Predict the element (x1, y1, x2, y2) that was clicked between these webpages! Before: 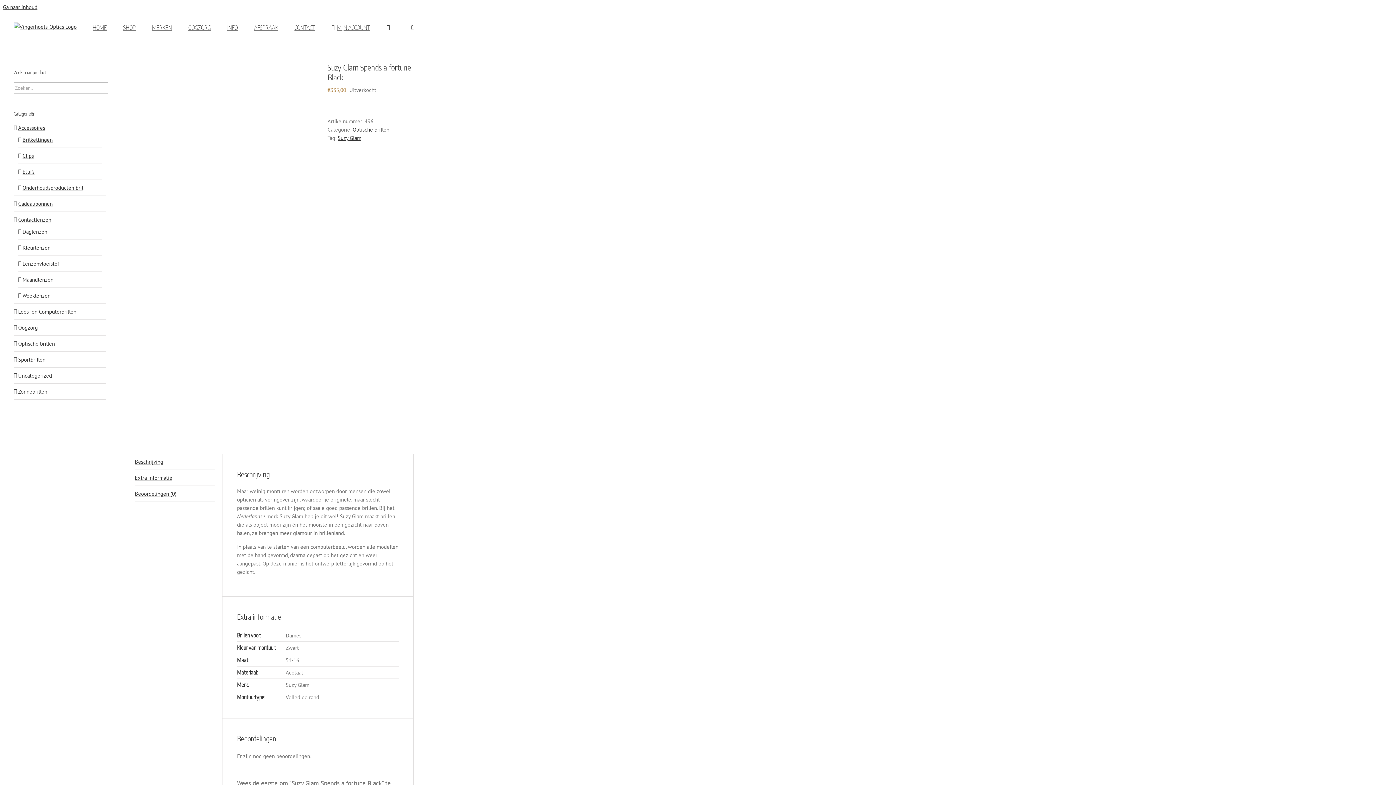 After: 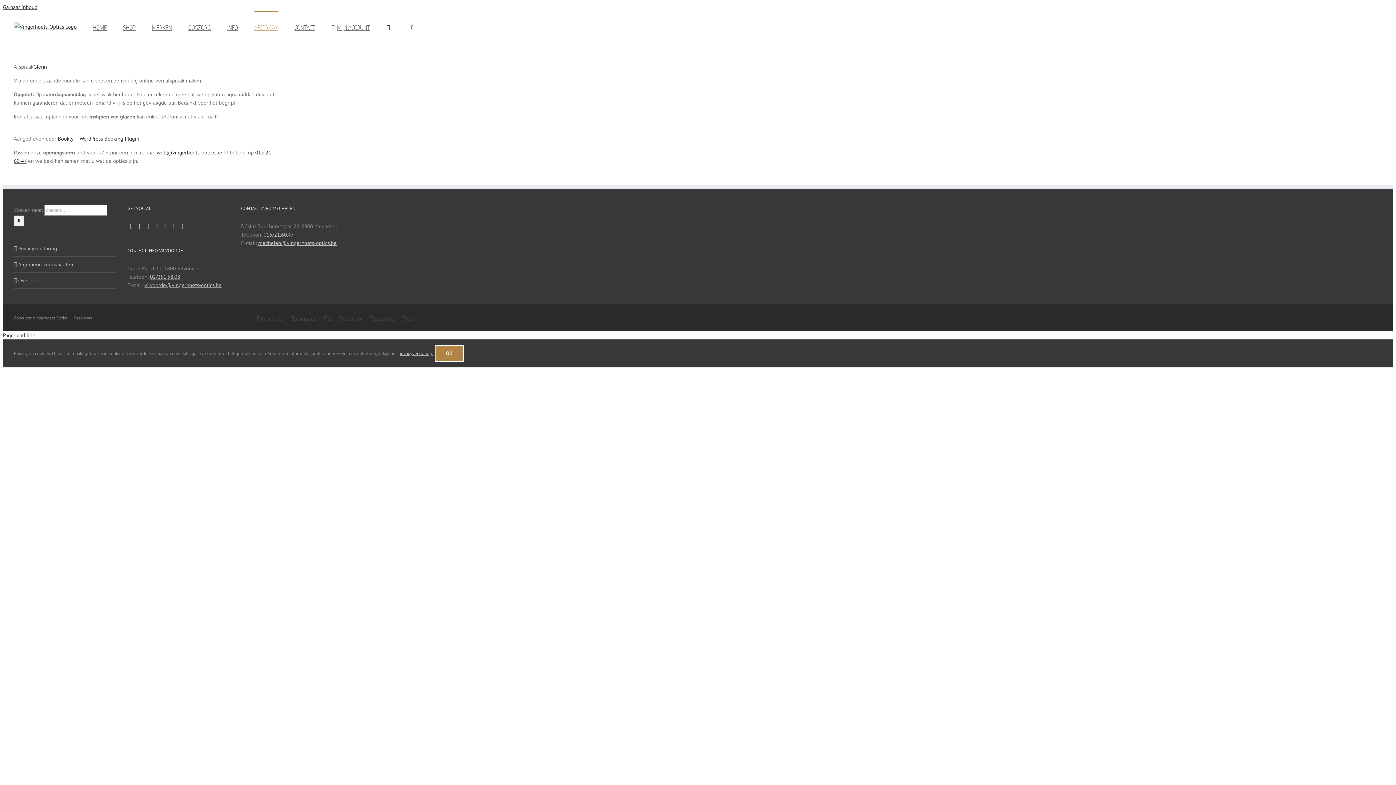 Action: bbox: (254, 11, 278, 42) label: AFSPRAAK